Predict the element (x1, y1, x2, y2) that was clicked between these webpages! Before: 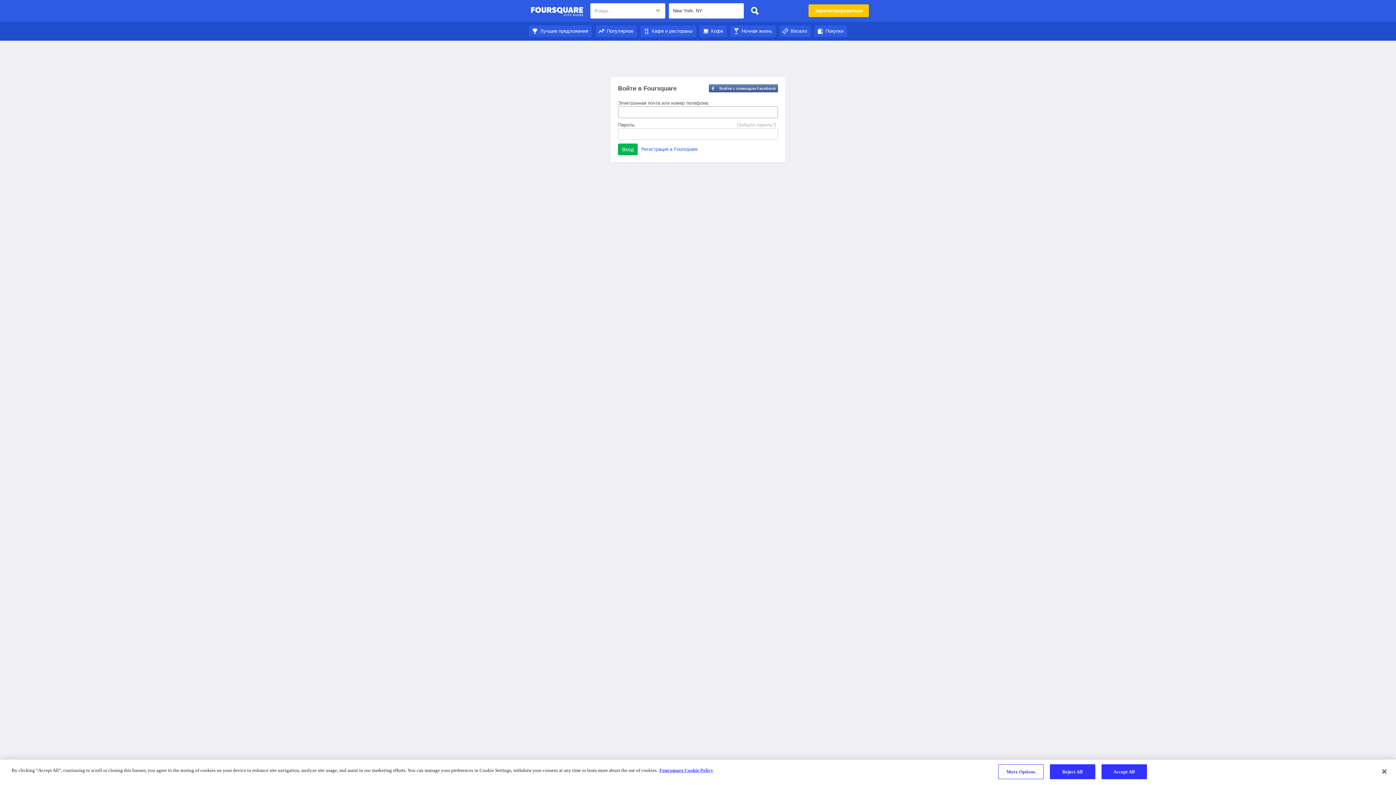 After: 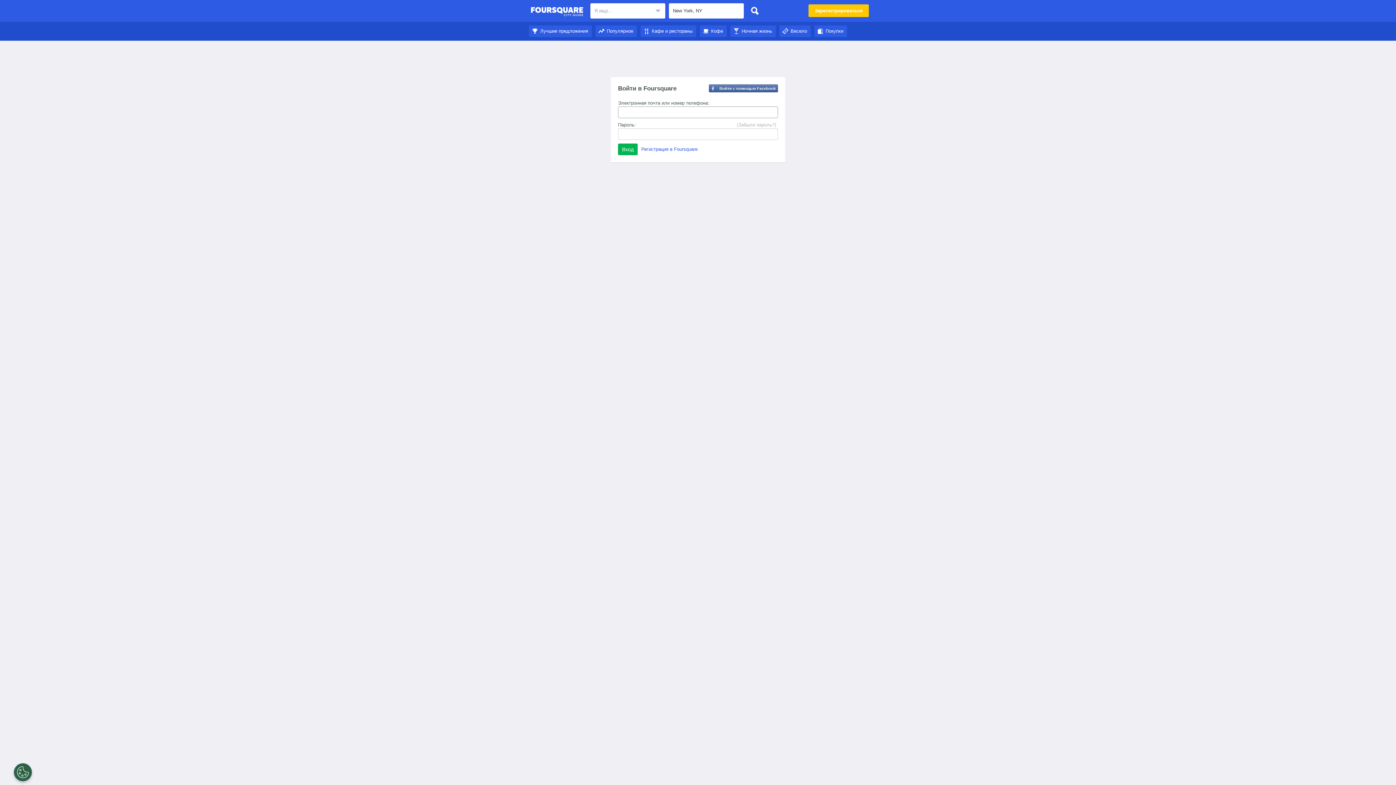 Action: bbox: (595, 28, 637, 33) label: Популярное